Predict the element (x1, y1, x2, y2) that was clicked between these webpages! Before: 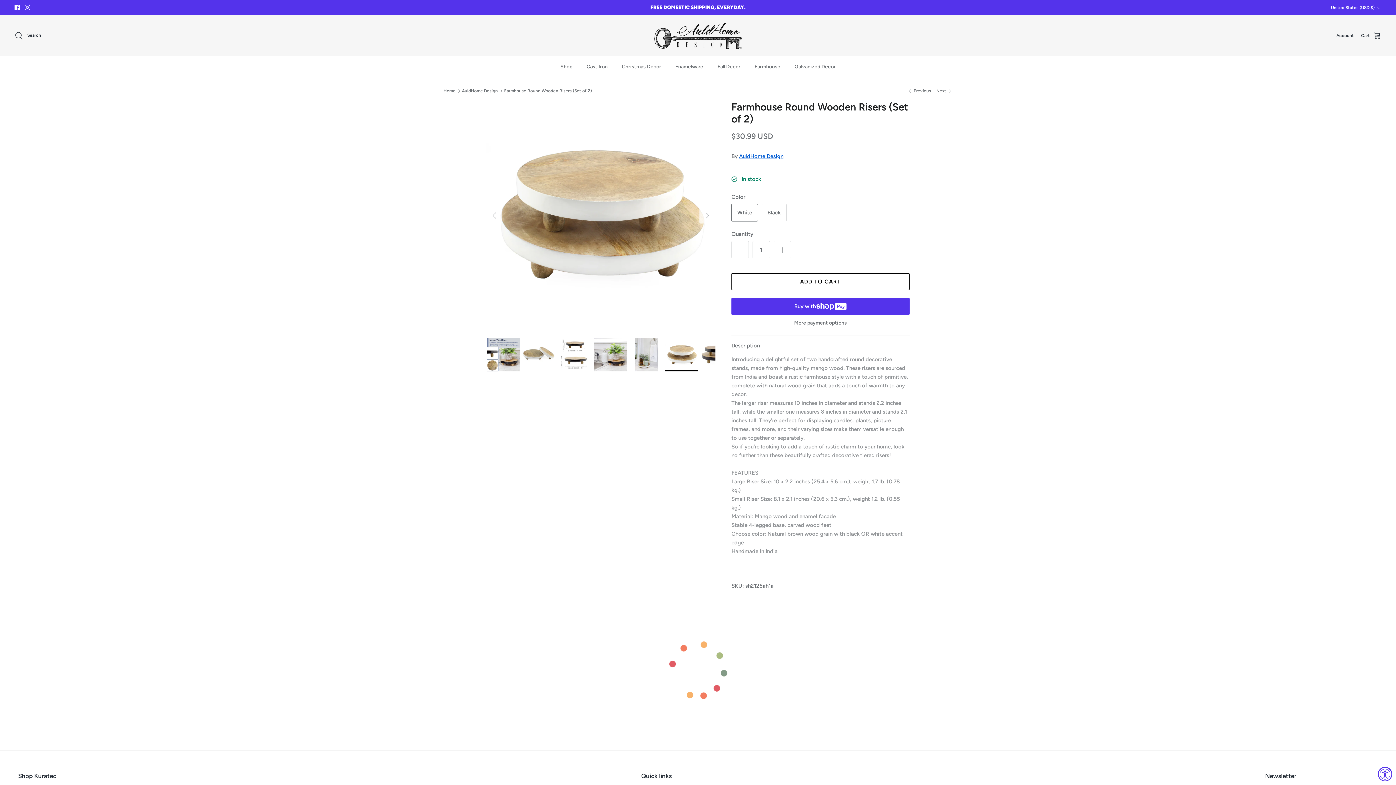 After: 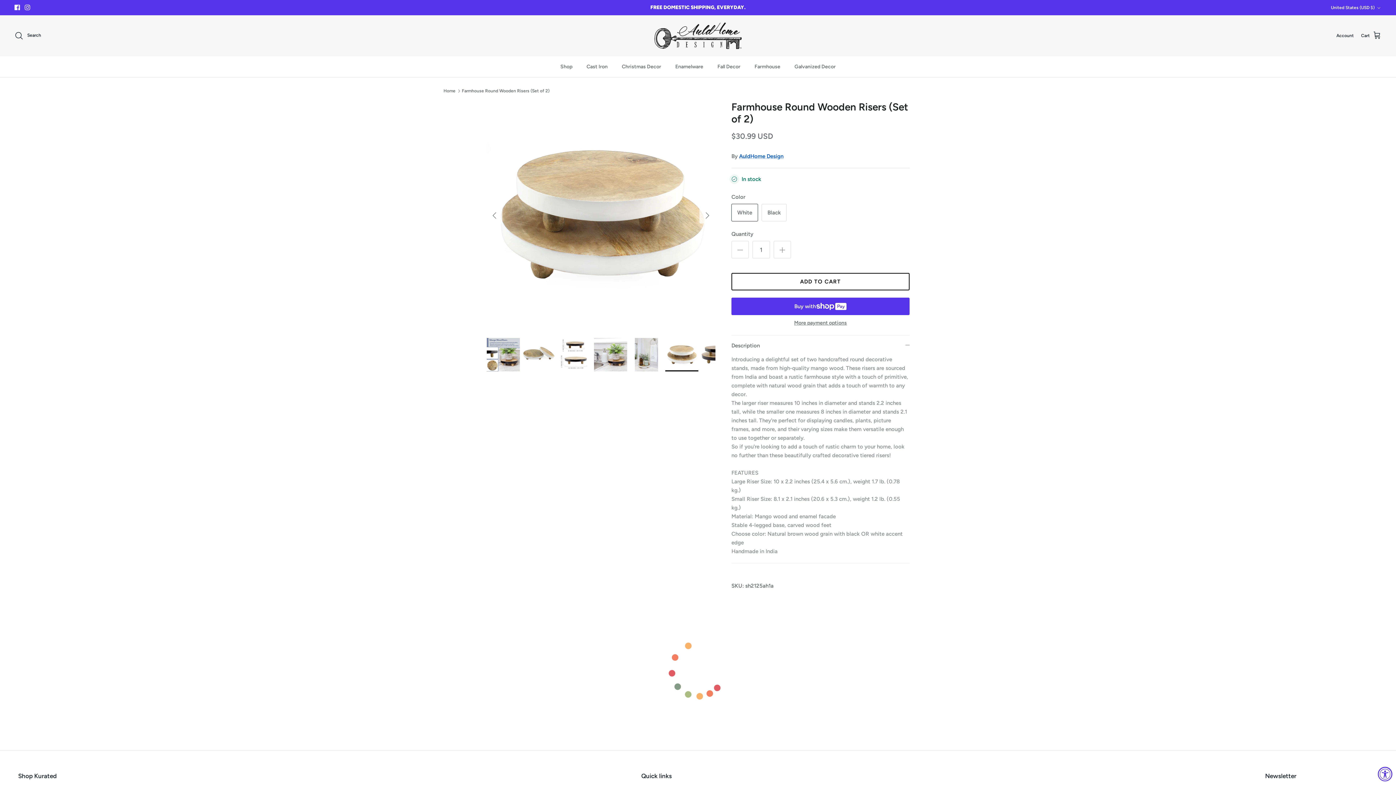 Action: bbox: (504, 88, 591, 93) label: Farmhouse Round Wooden Risers (Set of 2)